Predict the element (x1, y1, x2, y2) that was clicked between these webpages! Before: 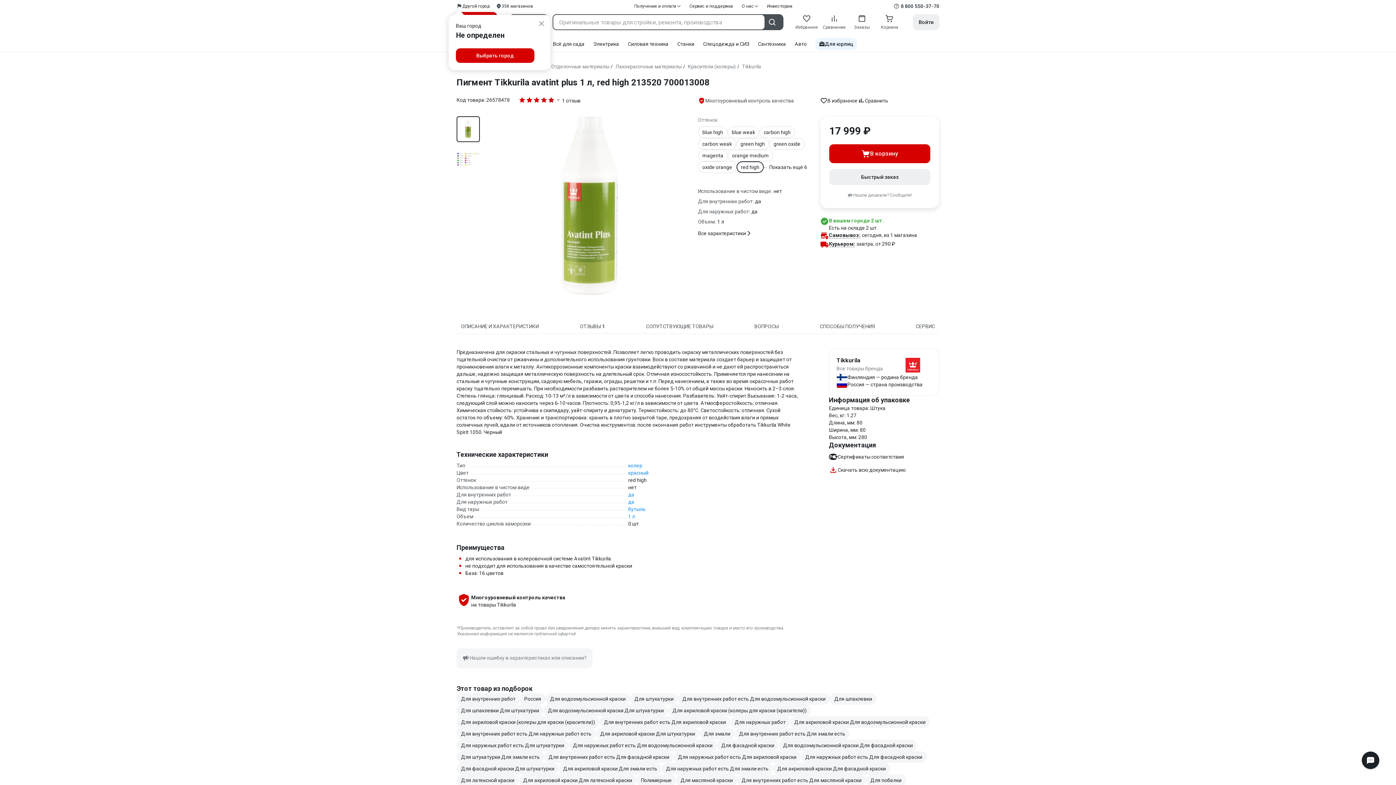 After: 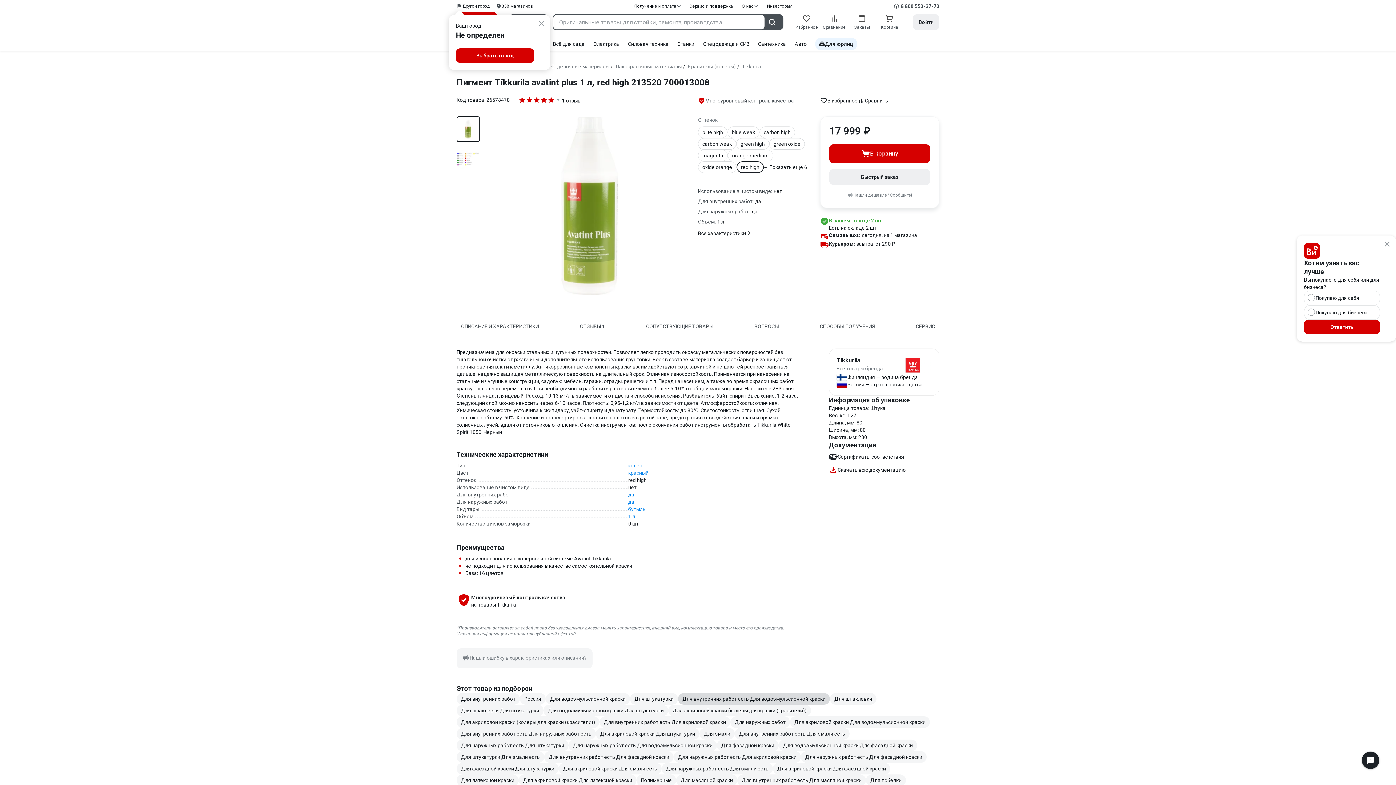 Action: bbox: (678, 693, 830, 704) label: Для внутренних работ есть Для водоэмульсионной краски